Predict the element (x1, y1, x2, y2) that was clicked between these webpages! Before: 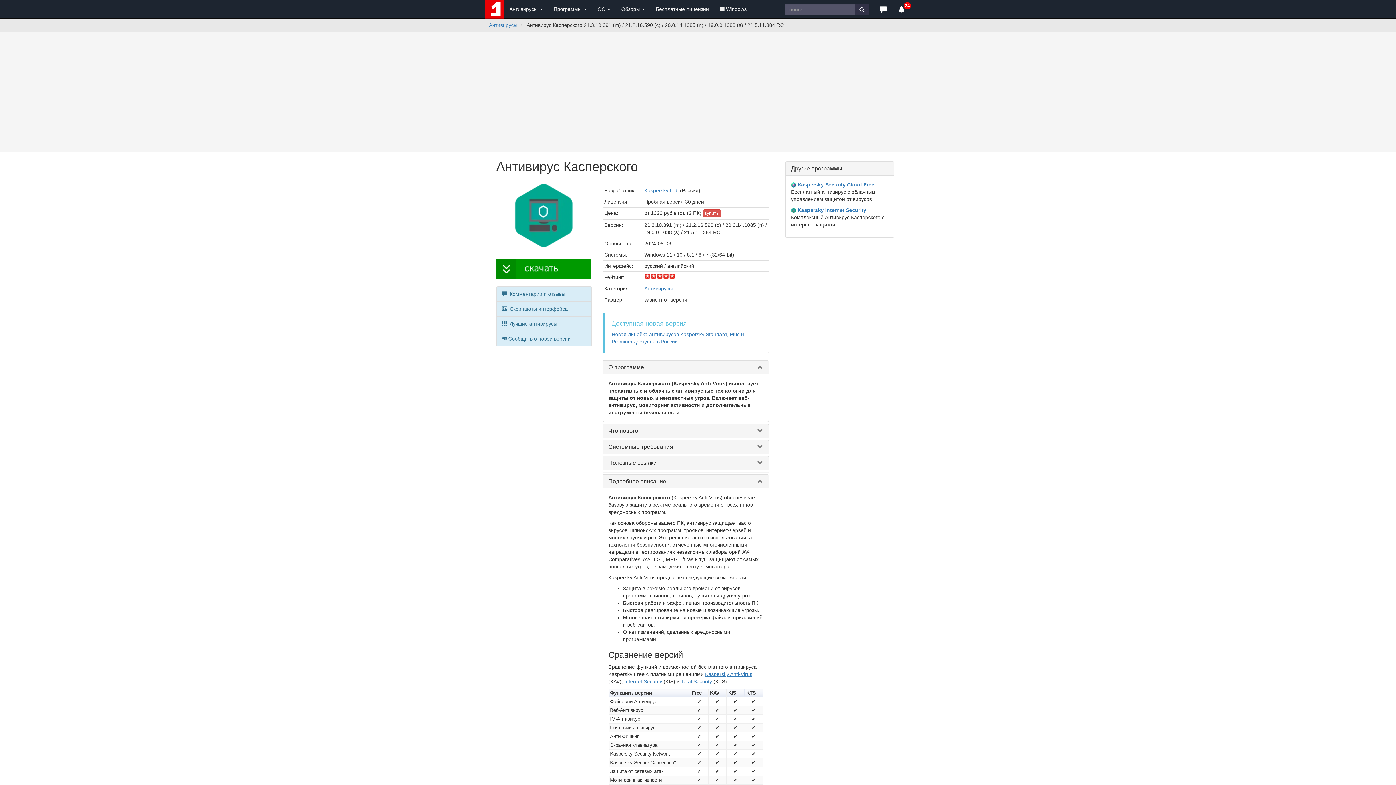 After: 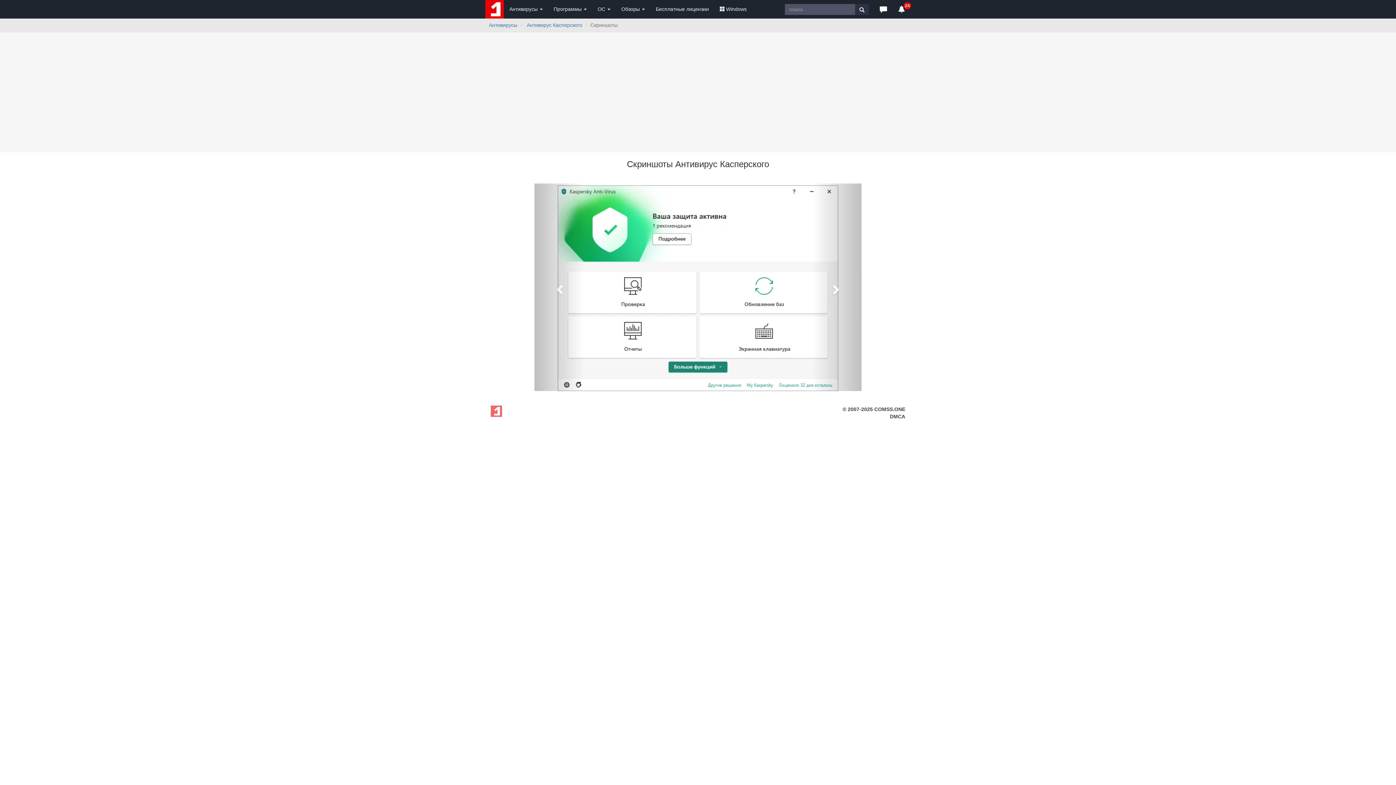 Action: bbox: (496, 301, 591, 316) label:  Скриншоты интерфейса